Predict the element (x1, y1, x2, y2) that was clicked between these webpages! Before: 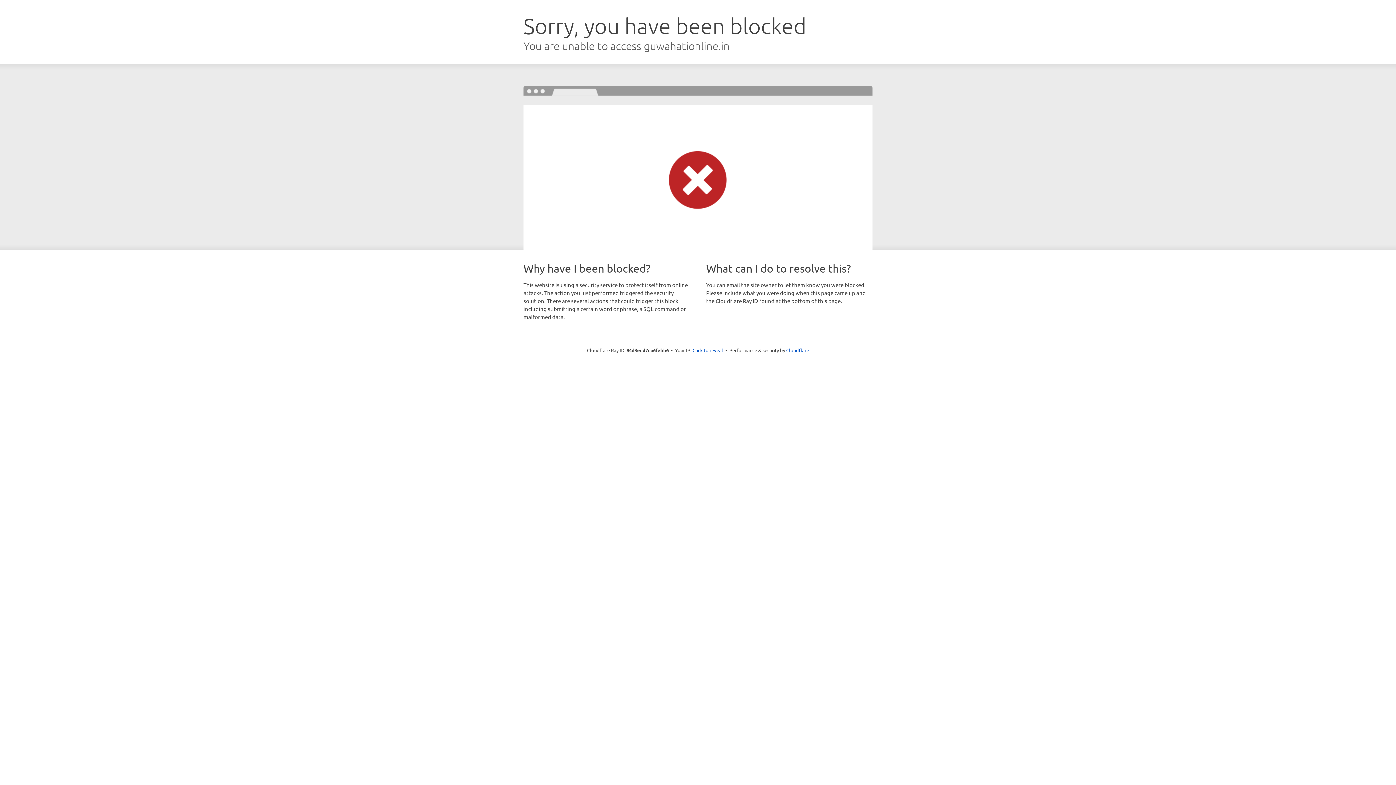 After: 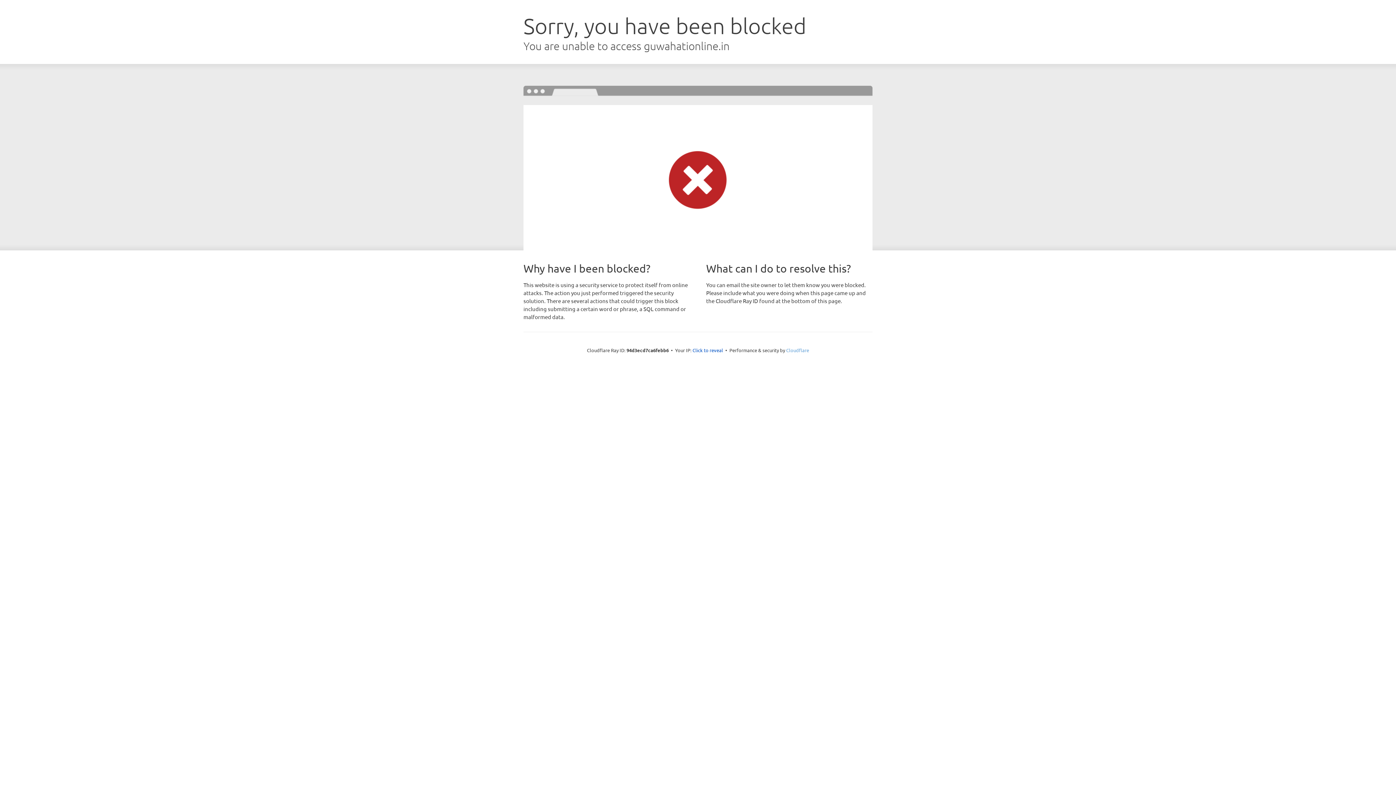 Action: bbox: (786, 347, 809, 353) label: Cloudflare